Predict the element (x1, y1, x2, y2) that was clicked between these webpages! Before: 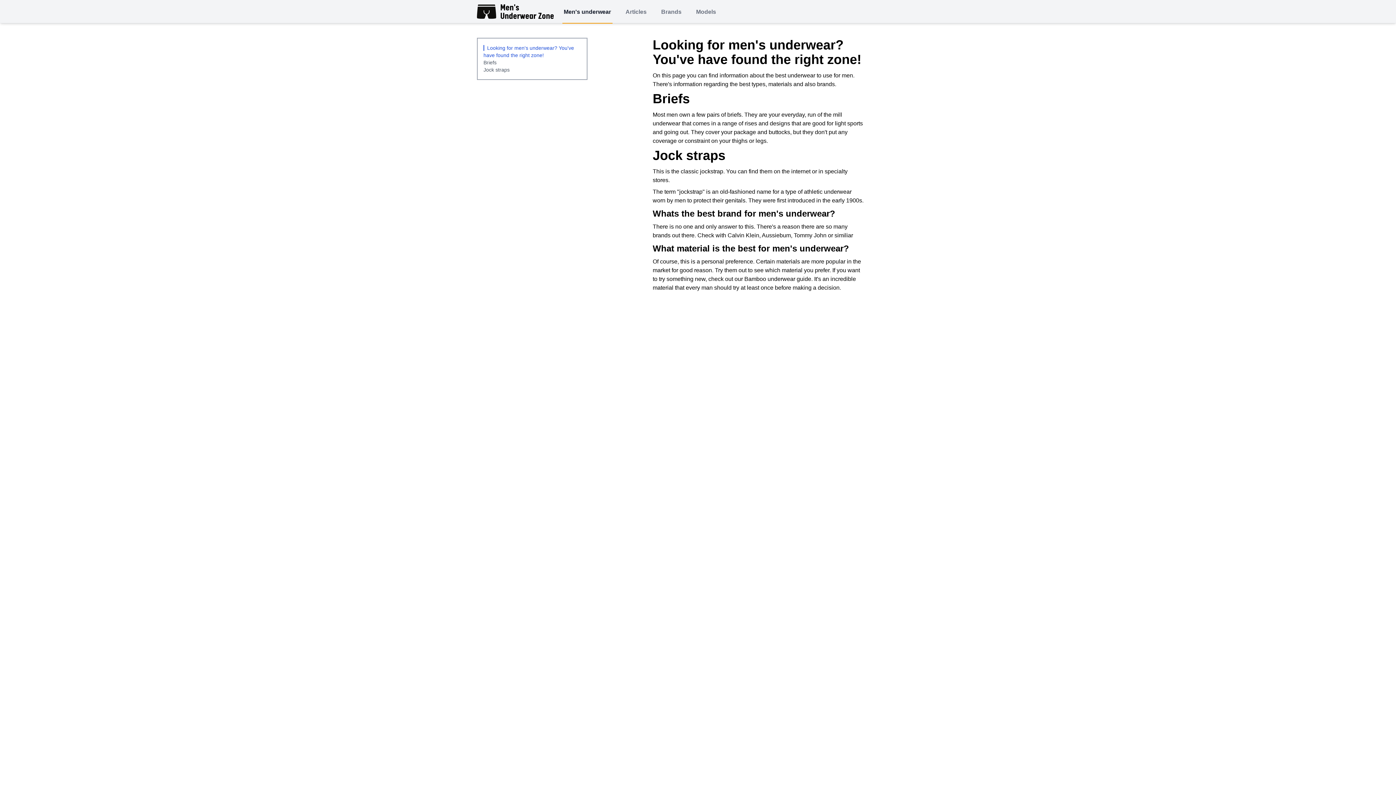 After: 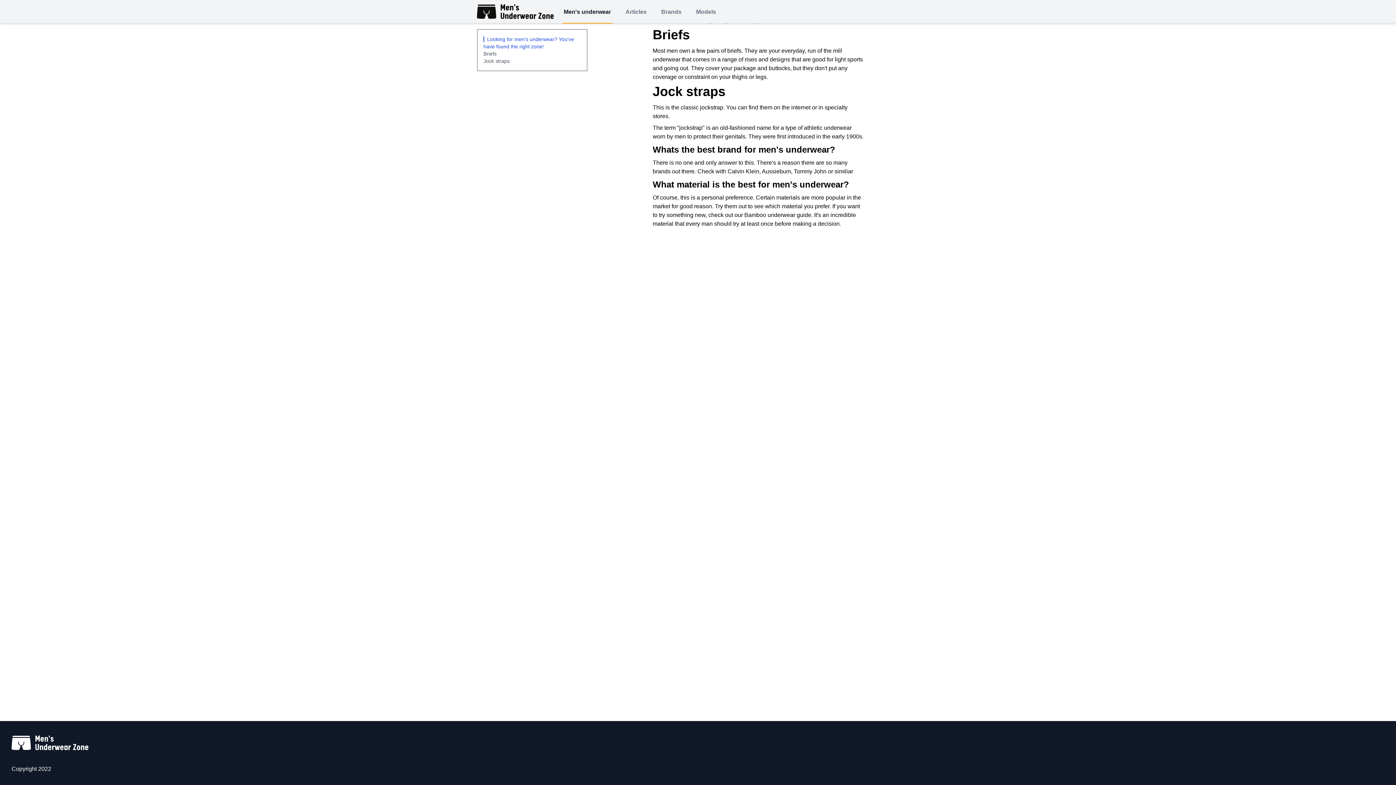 Action: label: Briefs bbox: (483, 59, 496, 65)